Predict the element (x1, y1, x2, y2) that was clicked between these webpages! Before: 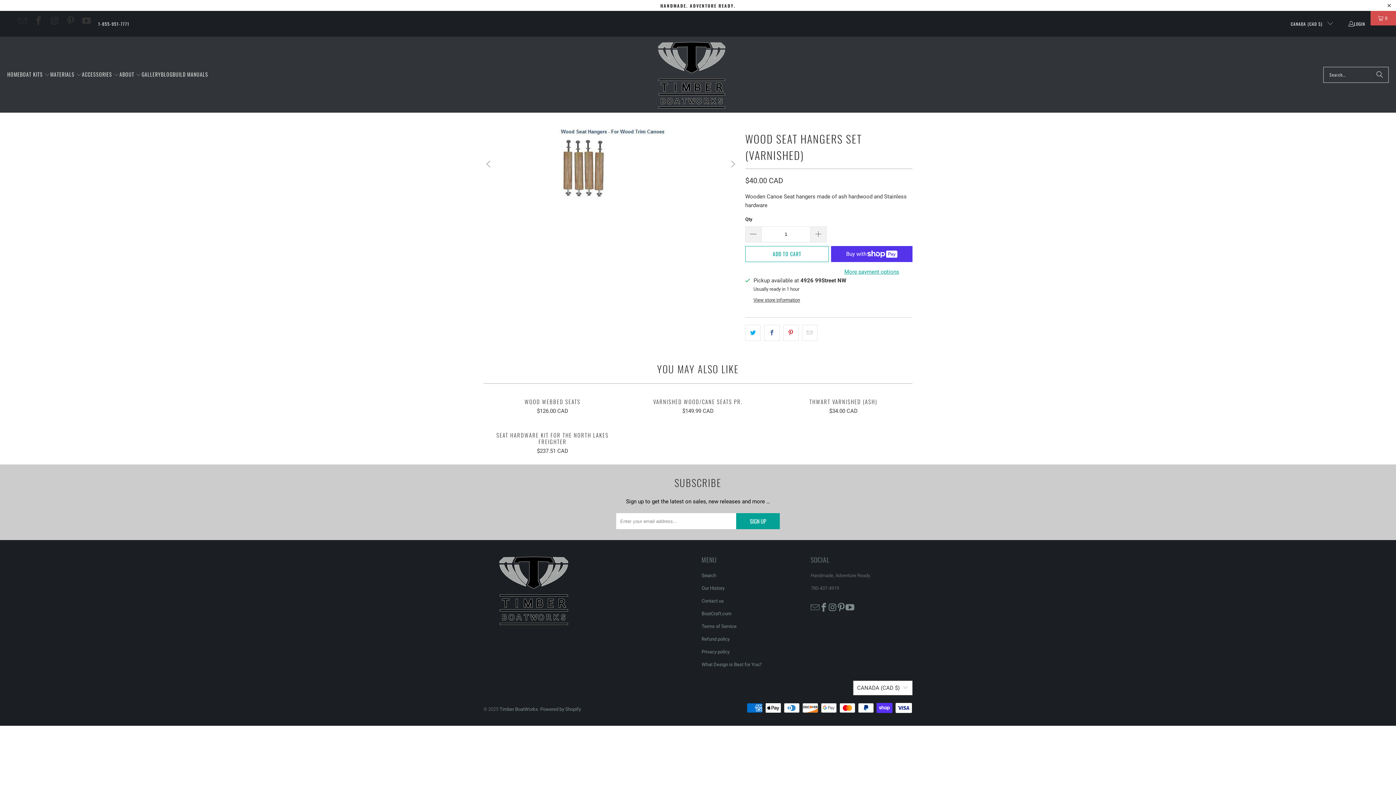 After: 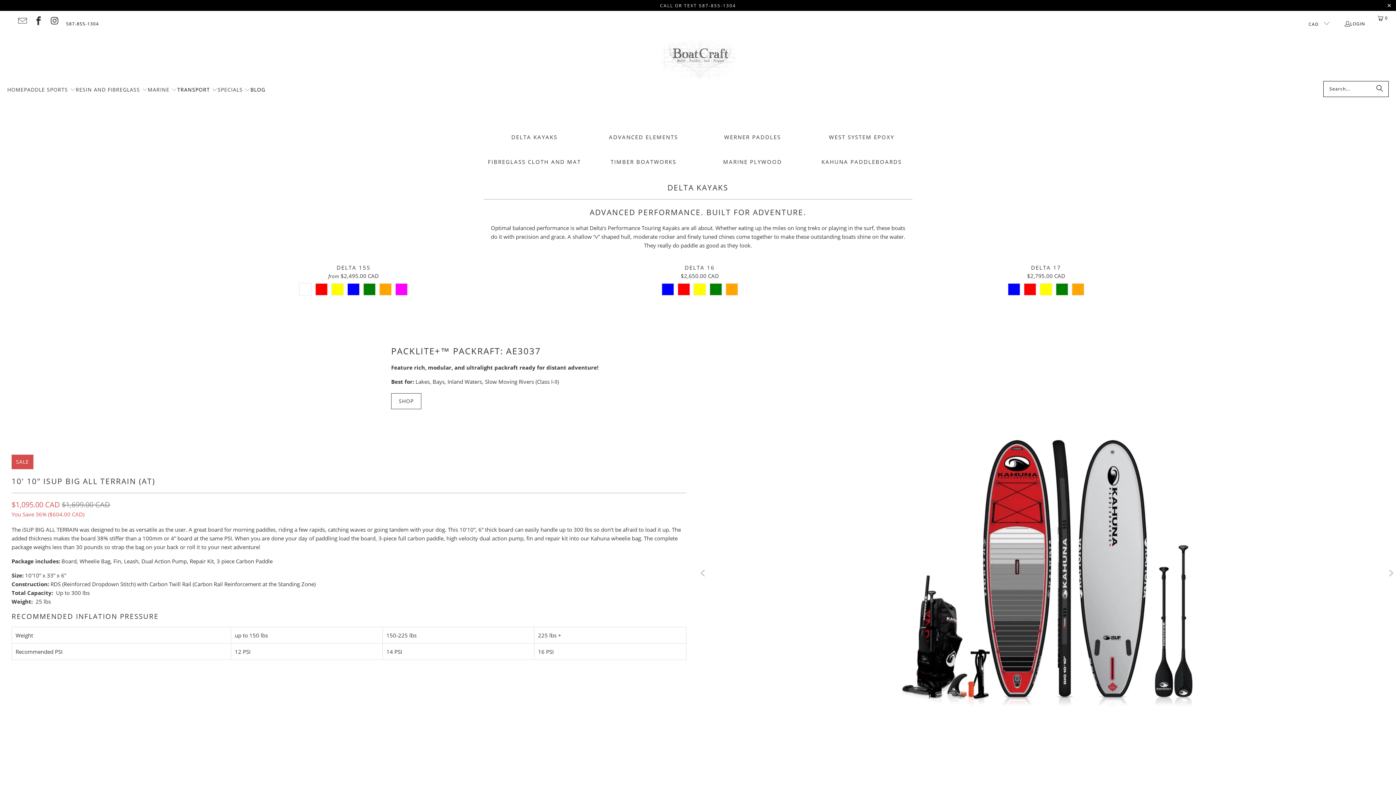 Action: label: BoatCraft.com bbox: (701, 611, 731, 616)